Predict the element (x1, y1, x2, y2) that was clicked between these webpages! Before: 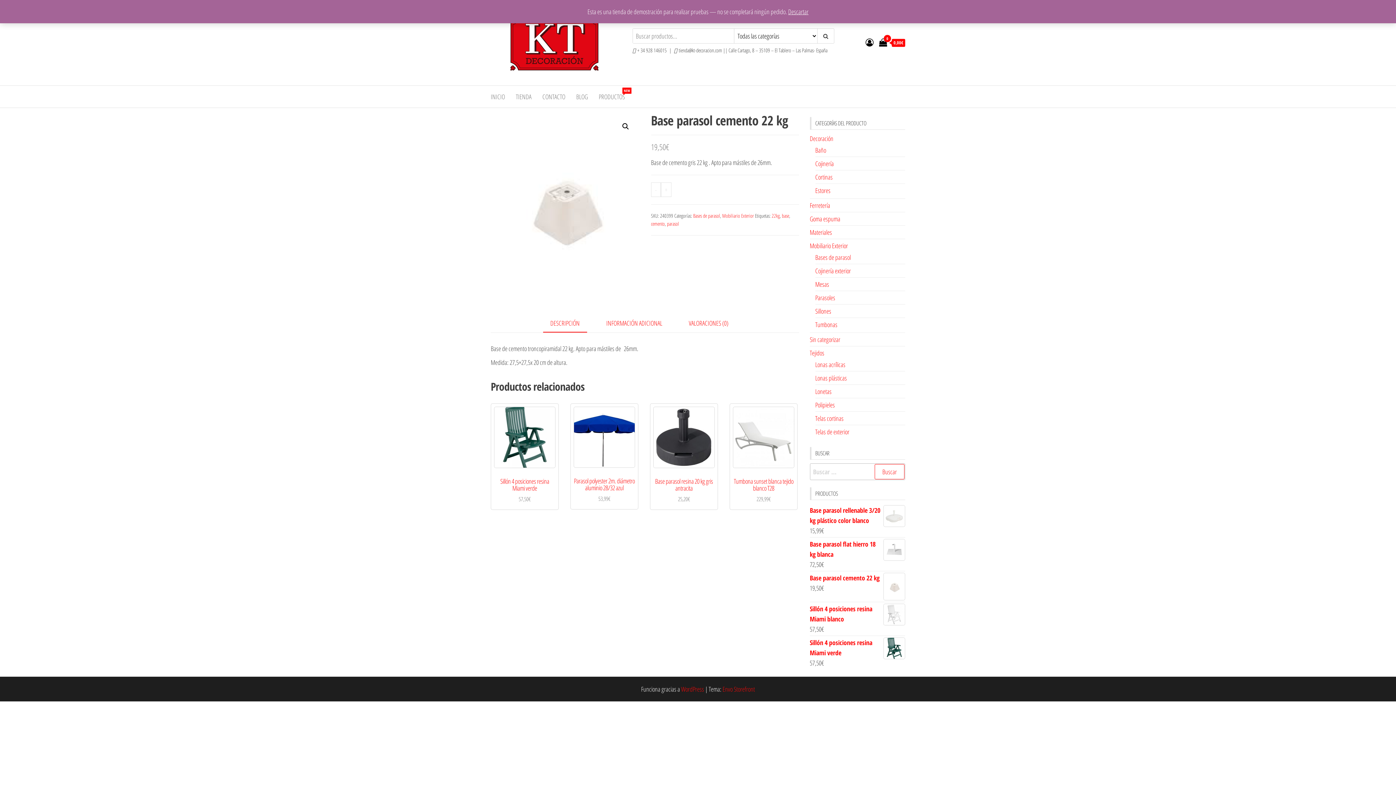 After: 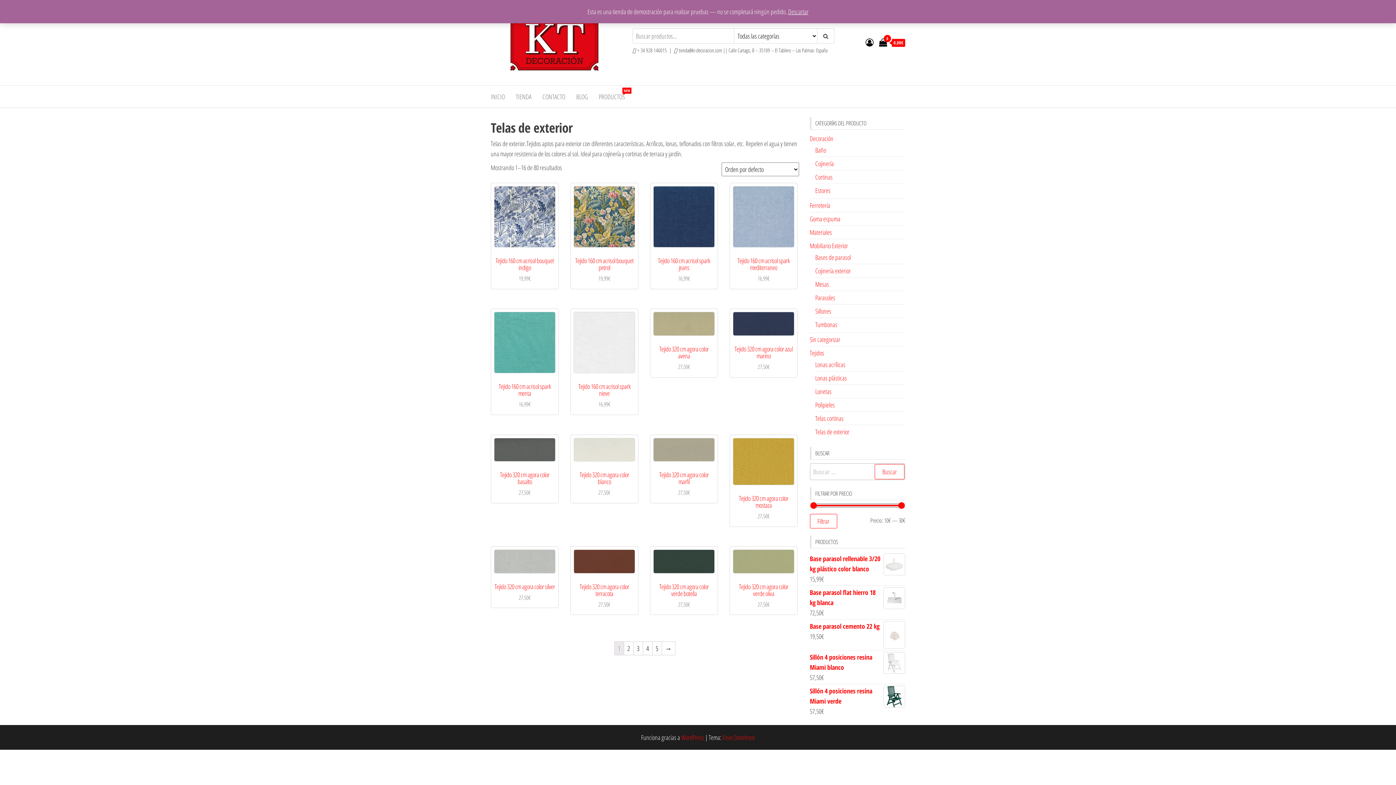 Action: label: Telas de exterior bbox: (815, 427, 849, 436)